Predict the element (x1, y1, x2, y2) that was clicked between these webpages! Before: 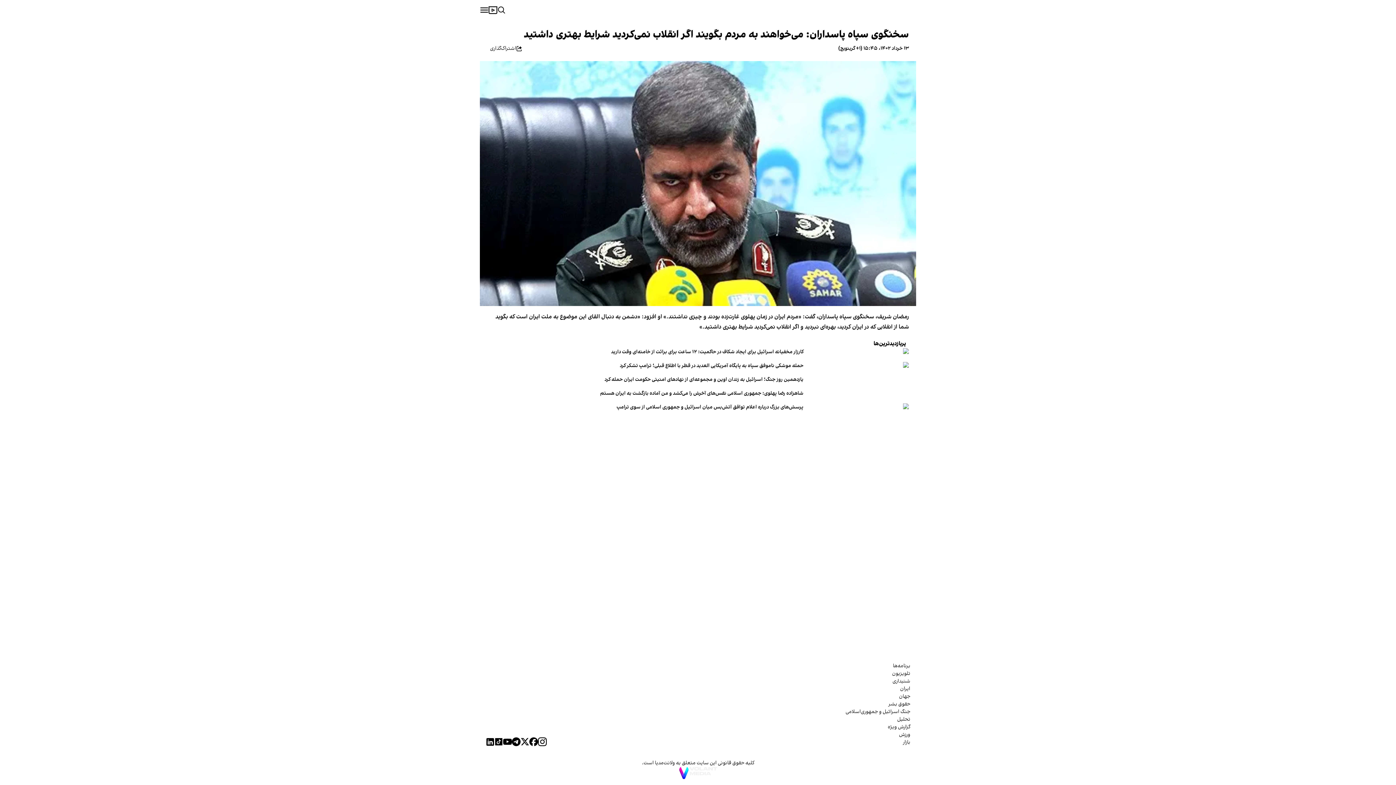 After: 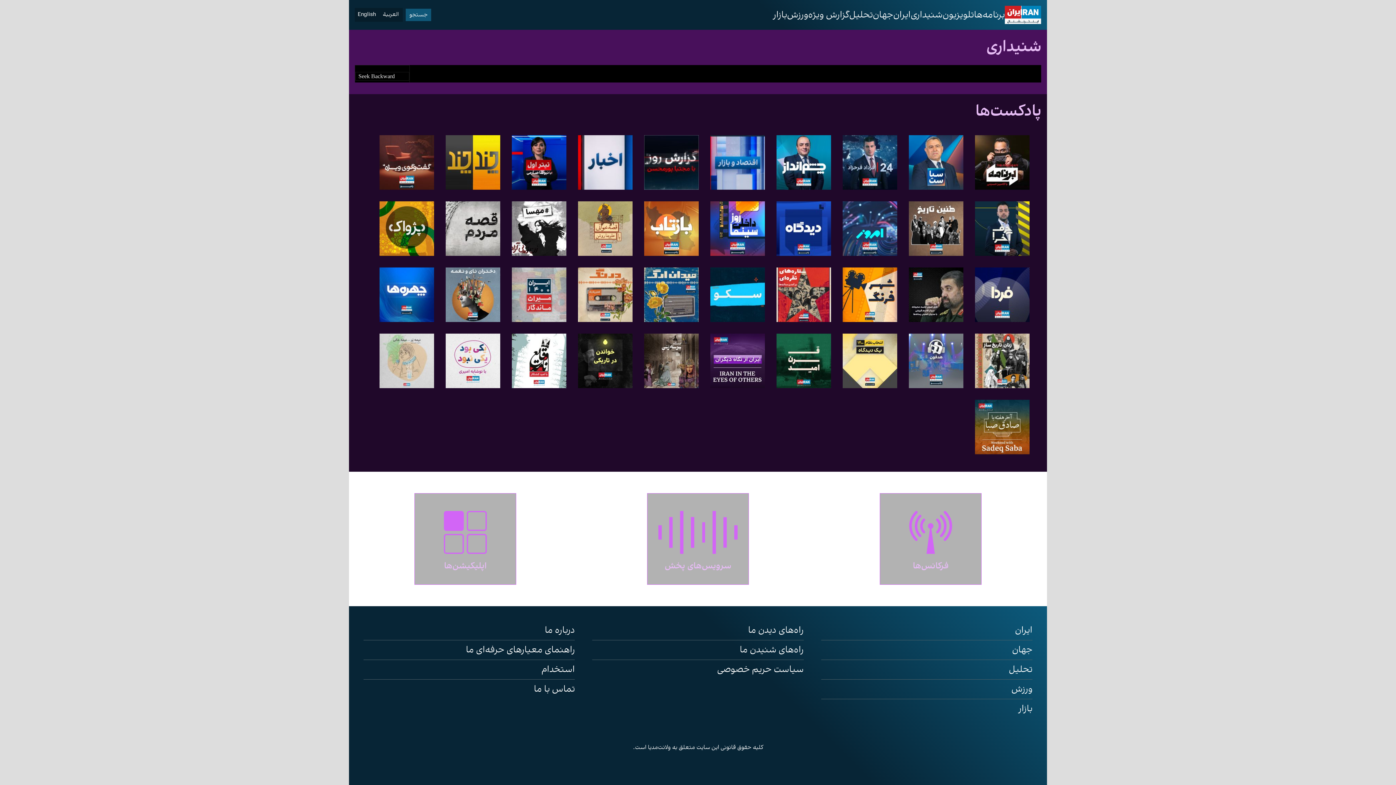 Action: label: شنیداری bbox: (845, 677, 910, 685)